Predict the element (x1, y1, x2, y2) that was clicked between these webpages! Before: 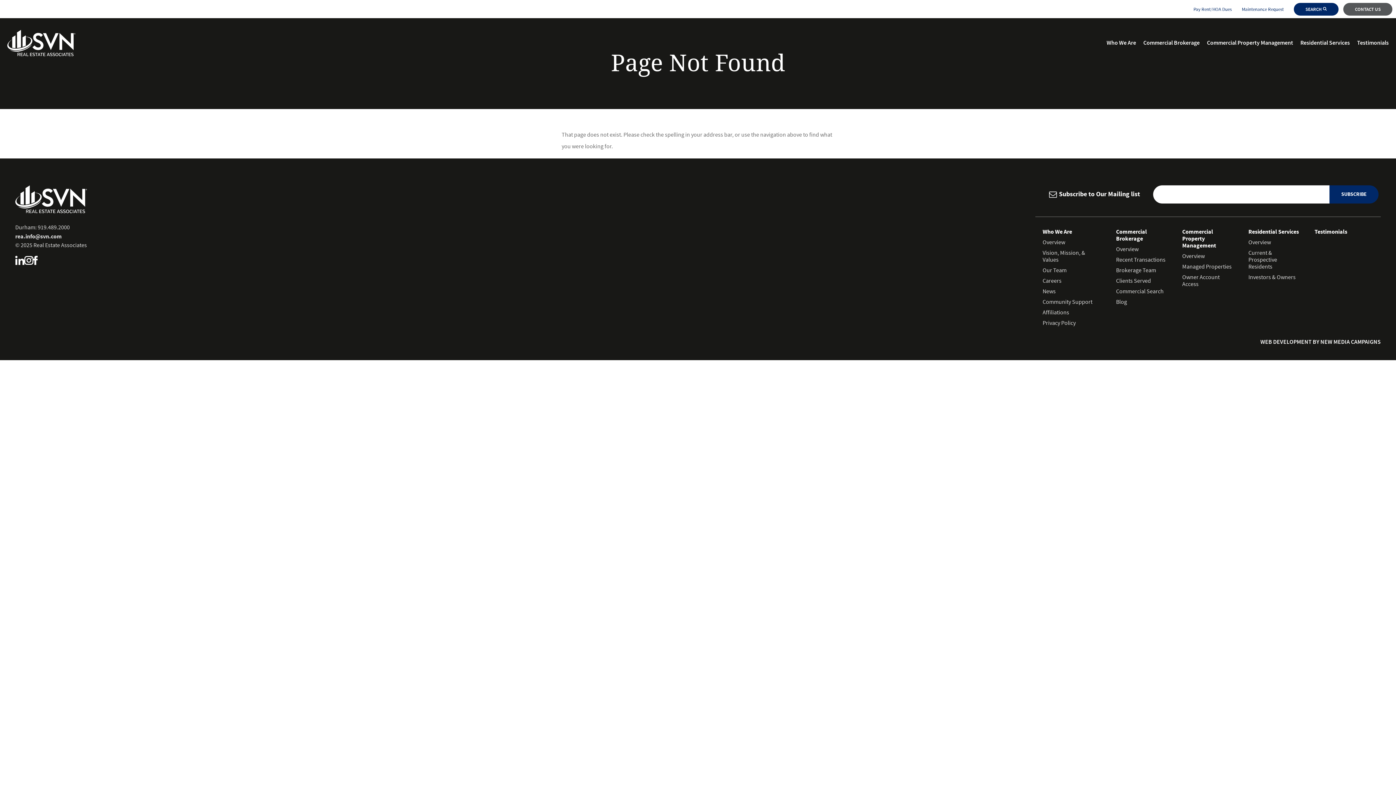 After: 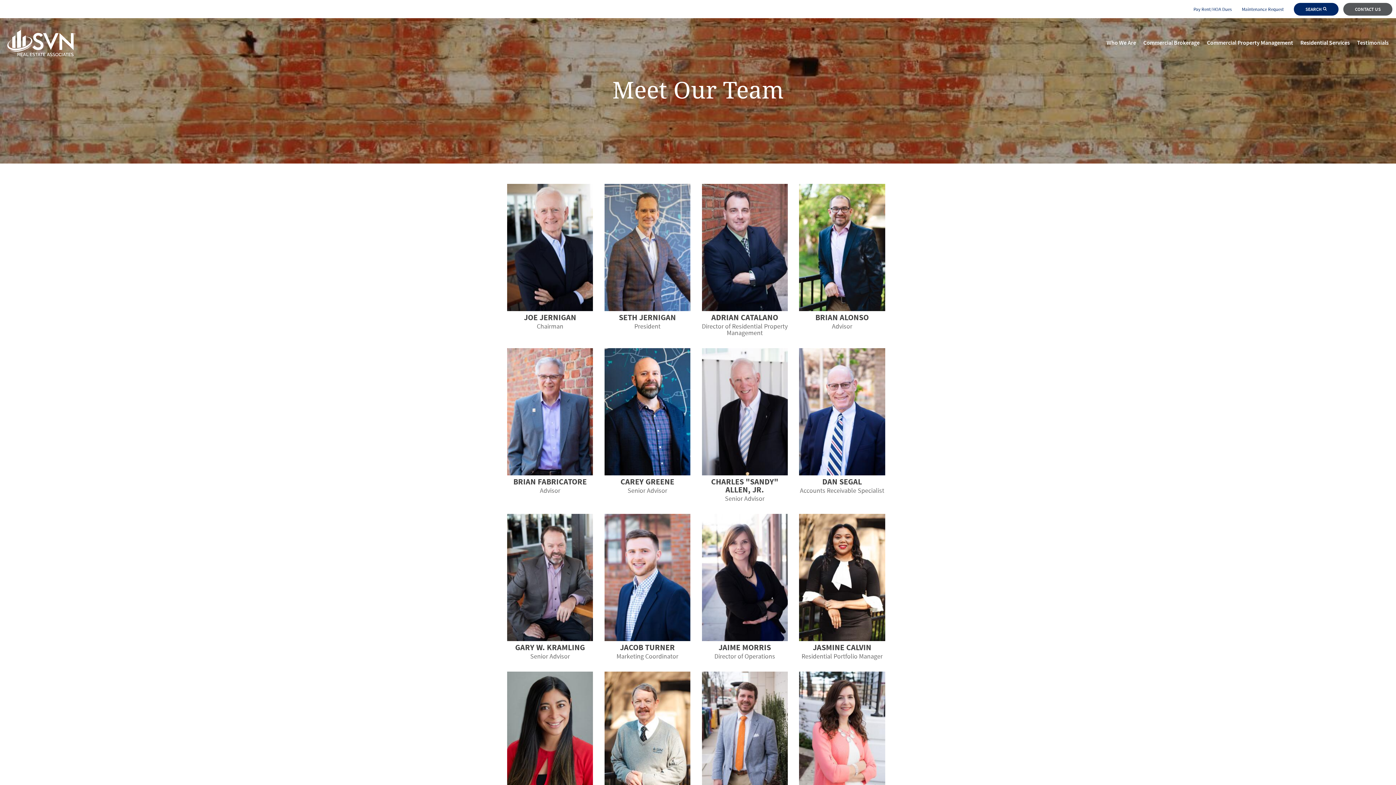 Action: bbox: (1042, 266, 1066, 274) label: Our Team